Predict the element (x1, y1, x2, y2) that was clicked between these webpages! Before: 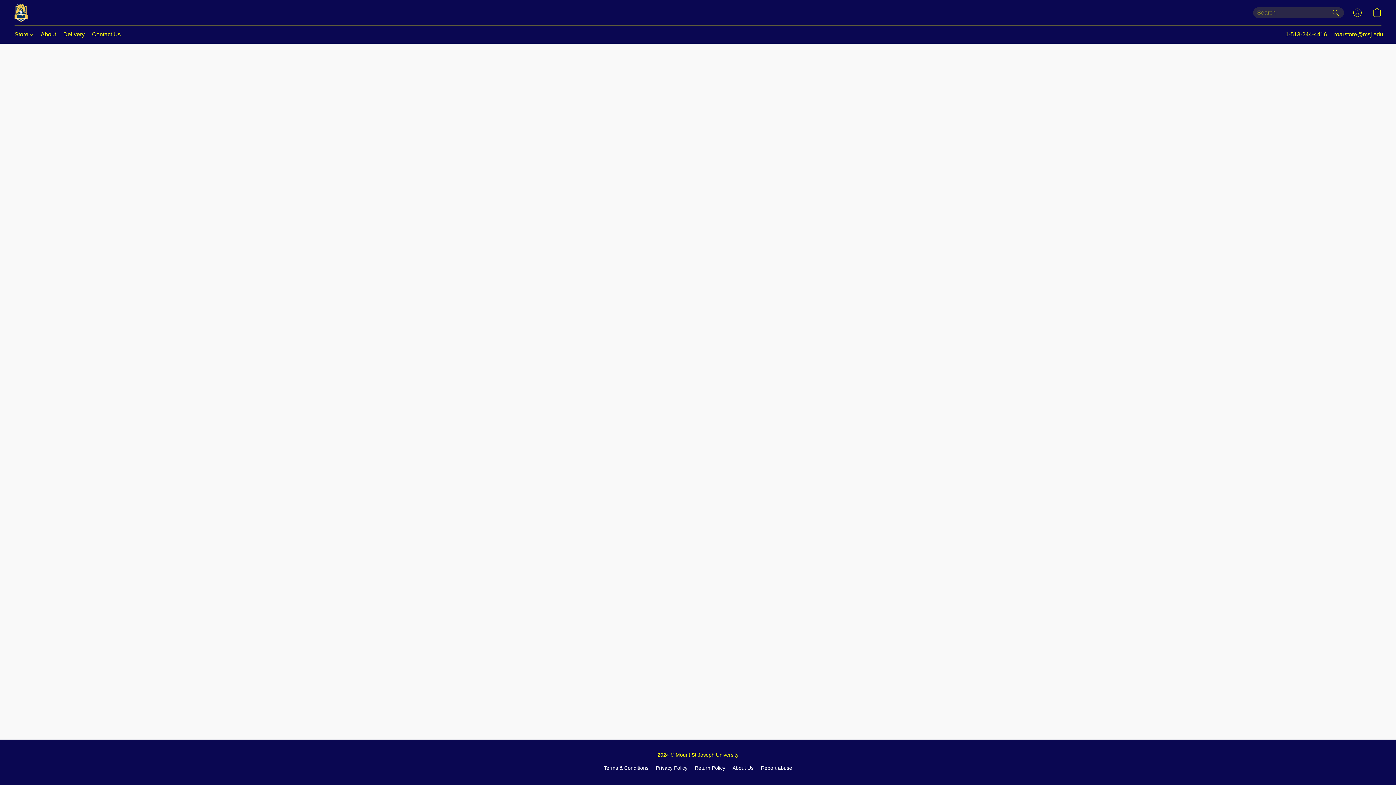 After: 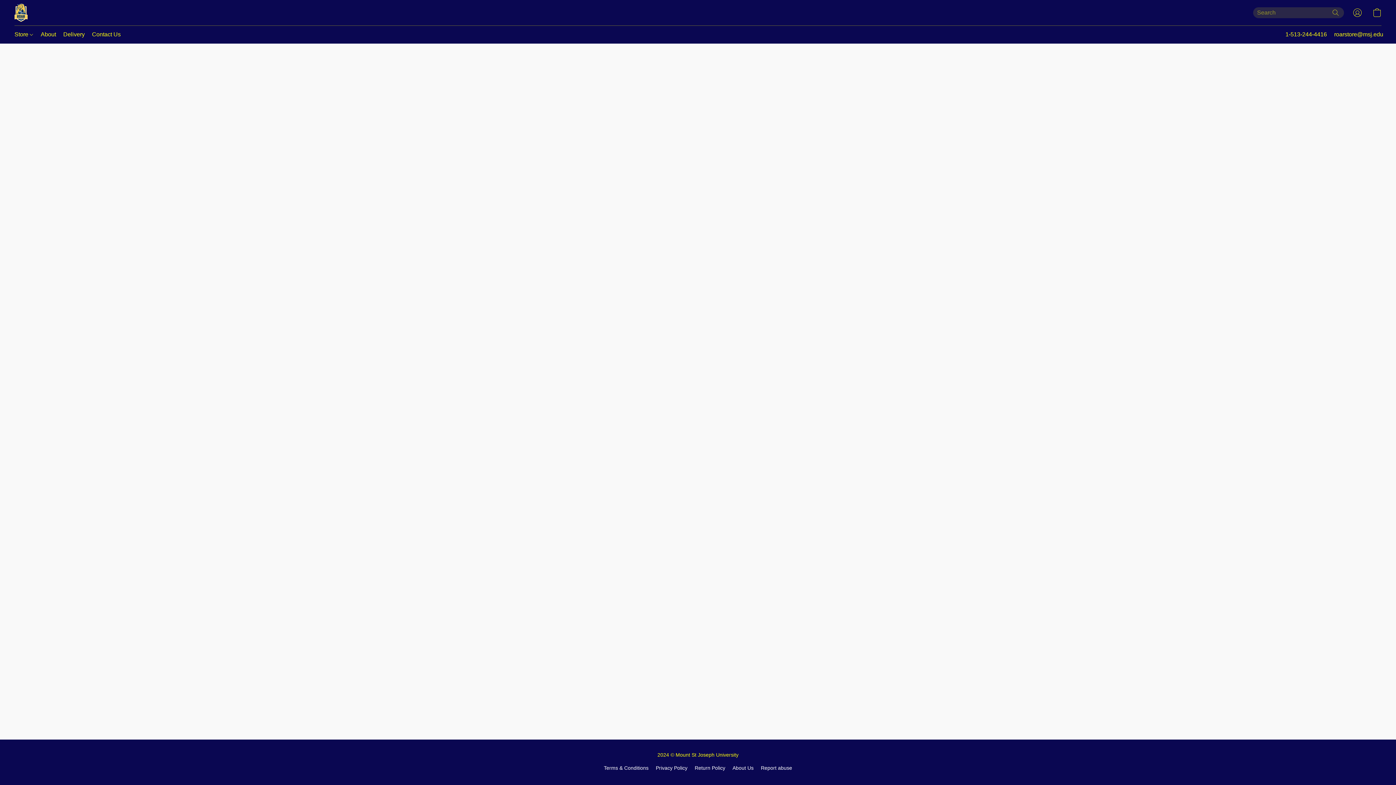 Action: bbox: (694, 764, 725, 772) label: Return Policy